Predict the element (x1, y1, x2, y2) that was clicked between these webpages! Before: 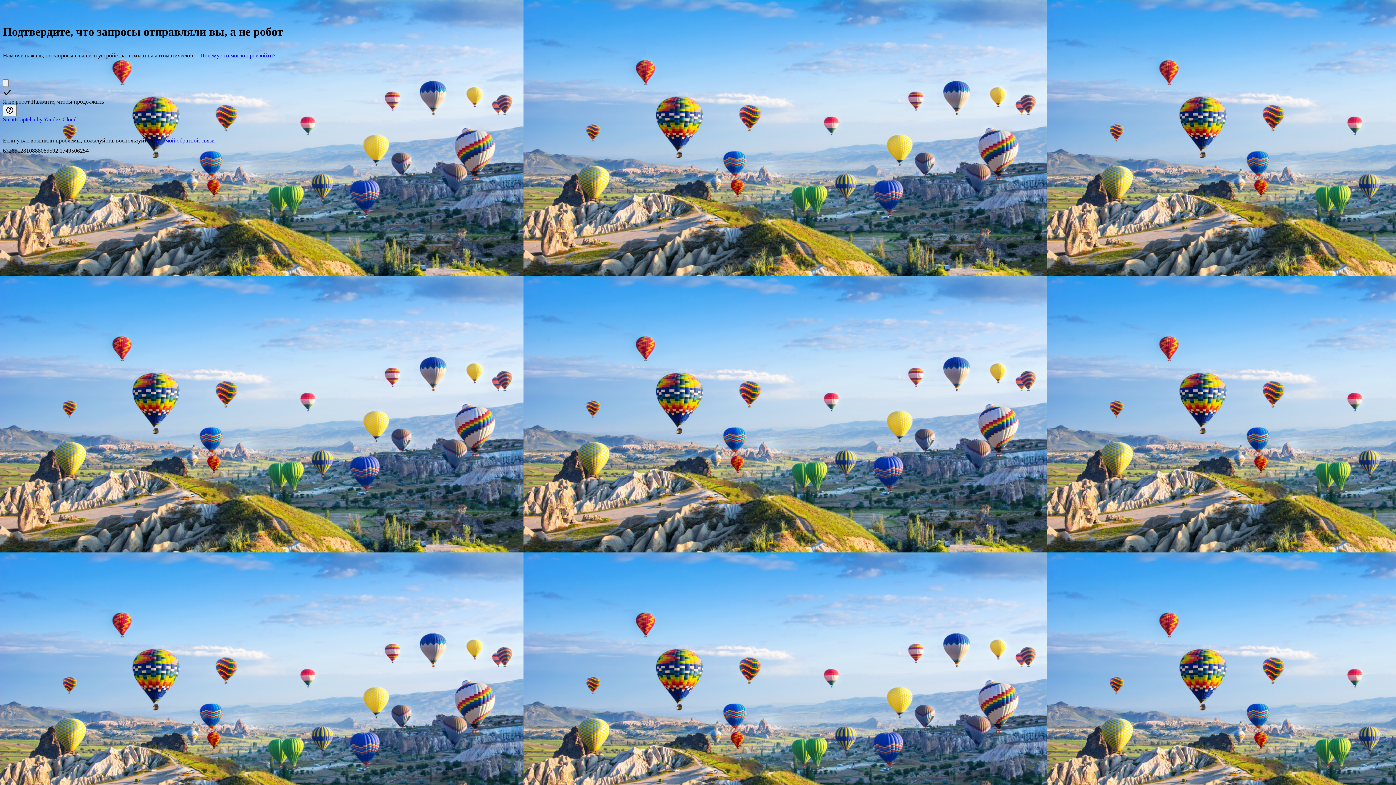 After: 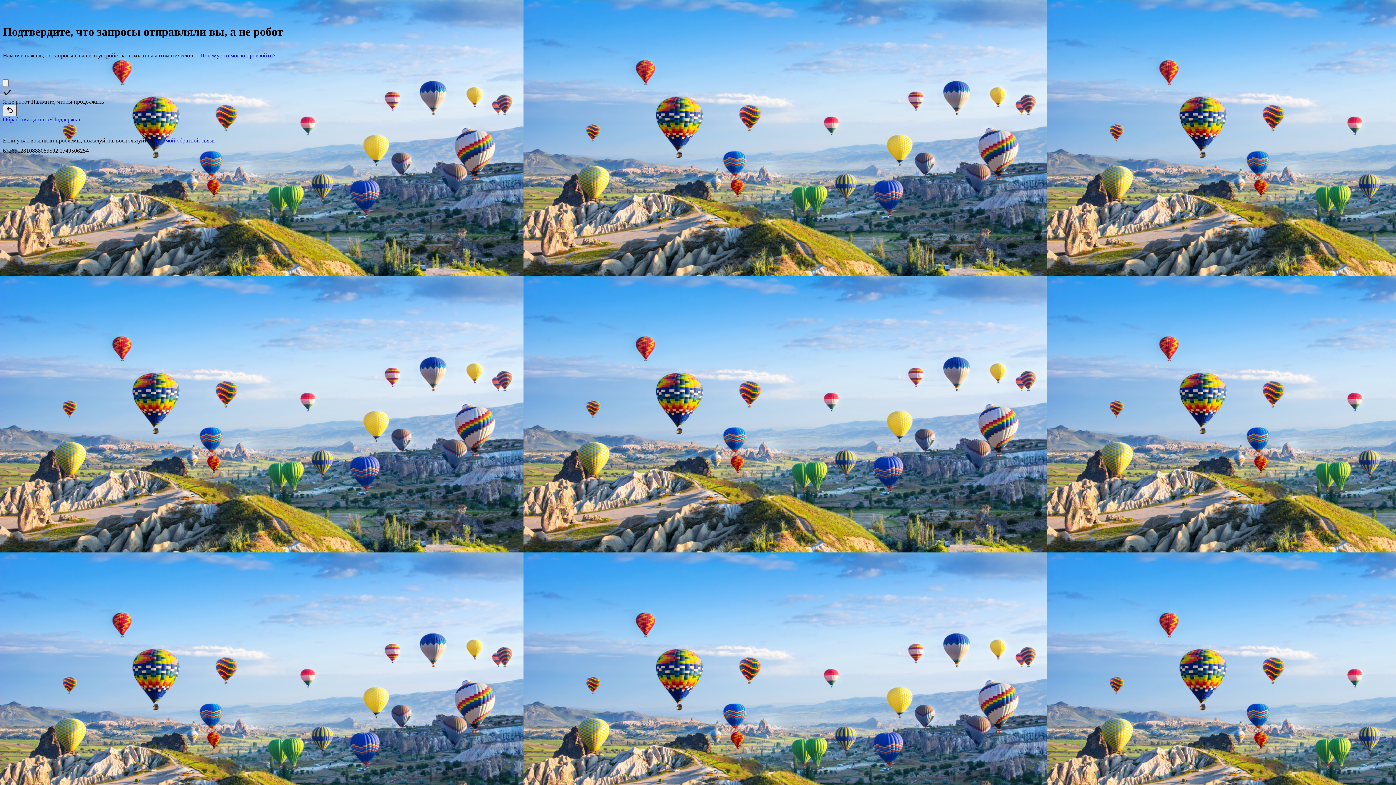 Action: bbox: (2, 105, 16, 116) label: Показать ссылки